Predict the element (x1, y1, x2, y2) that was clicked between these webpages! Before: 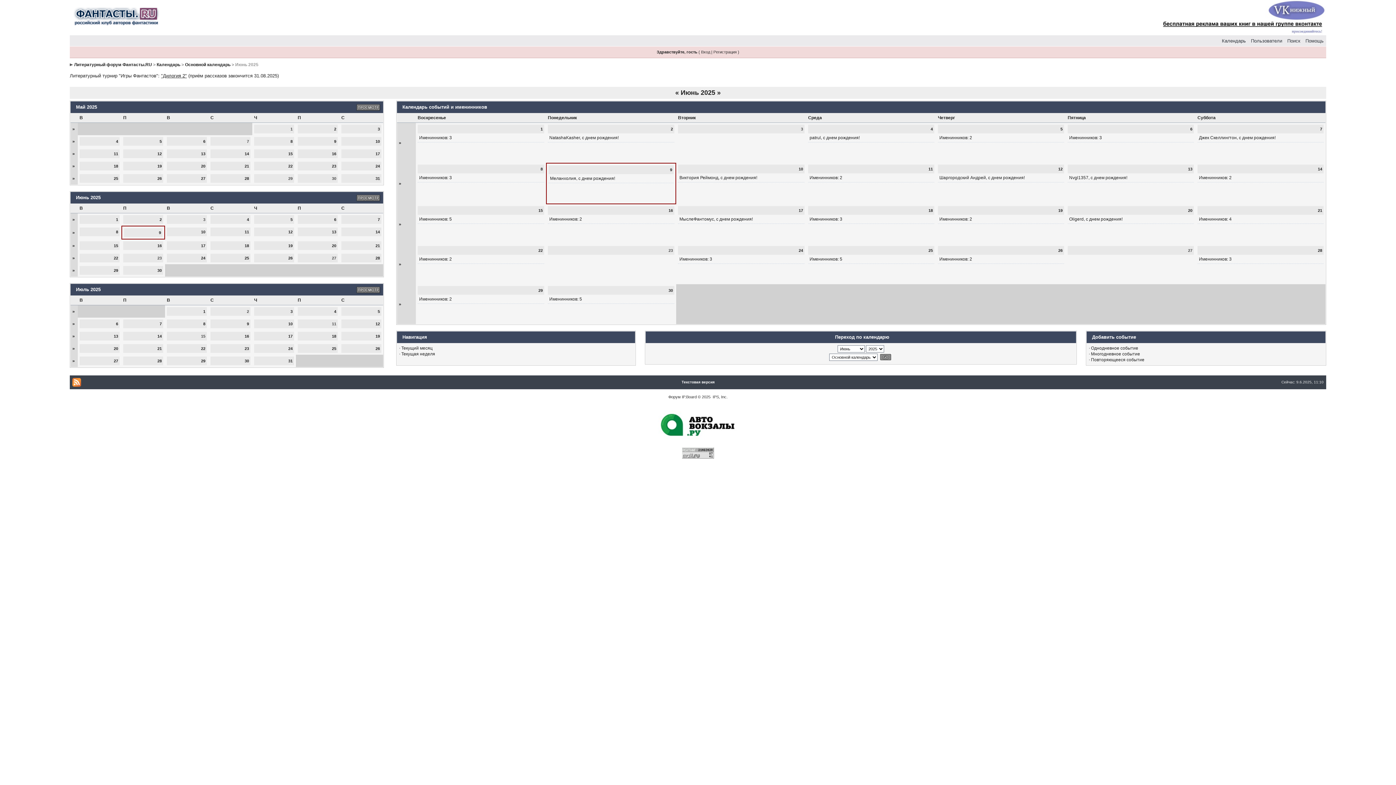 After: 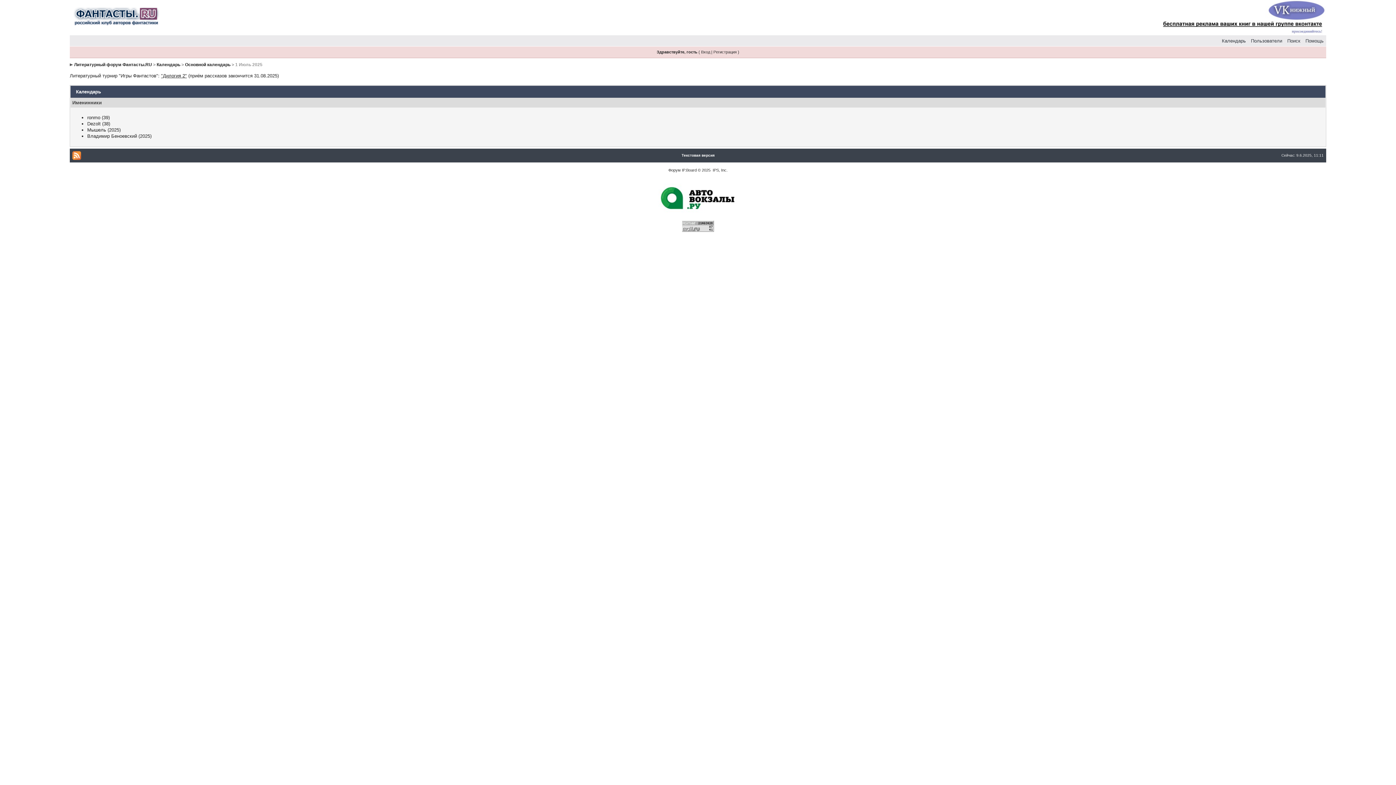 Action: label: 1 bbox: (203, 309, 205, 313)